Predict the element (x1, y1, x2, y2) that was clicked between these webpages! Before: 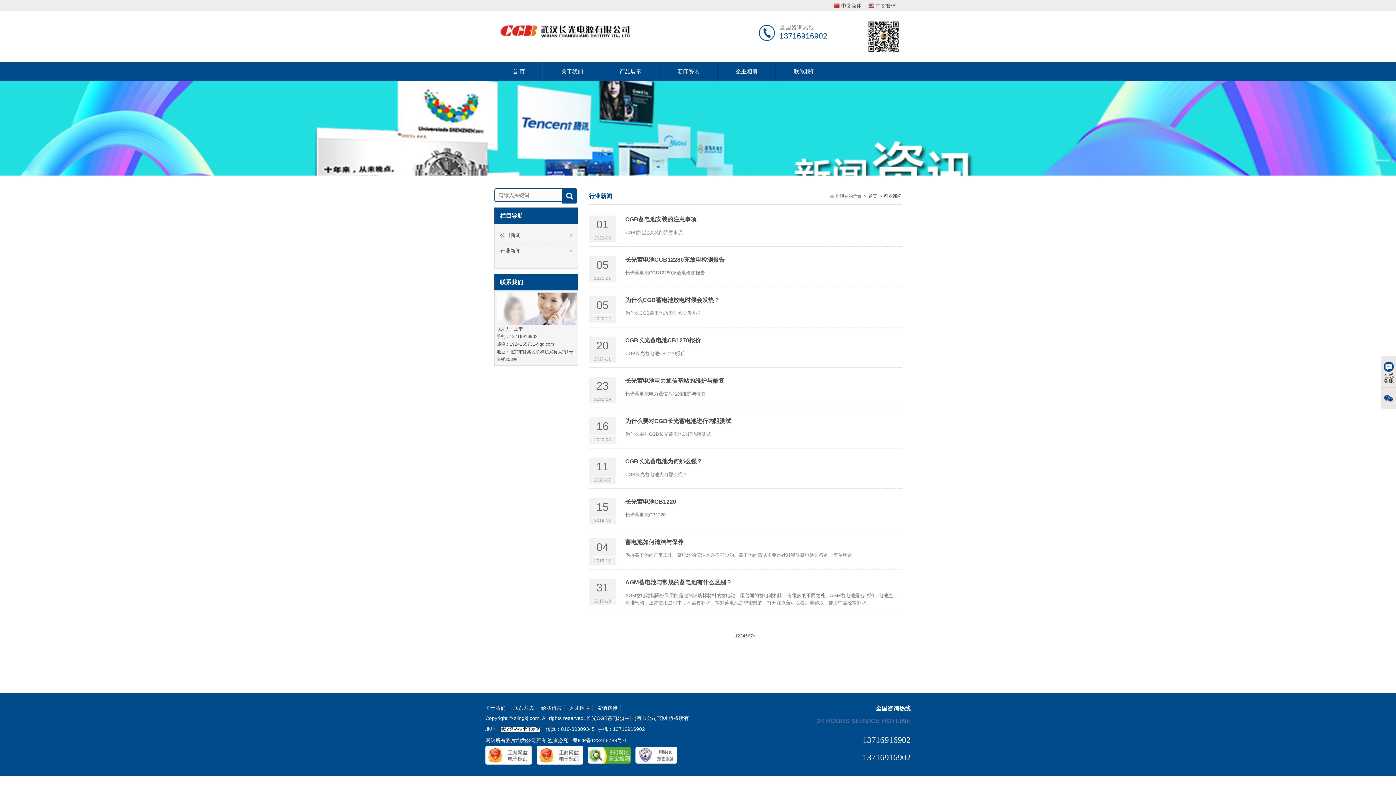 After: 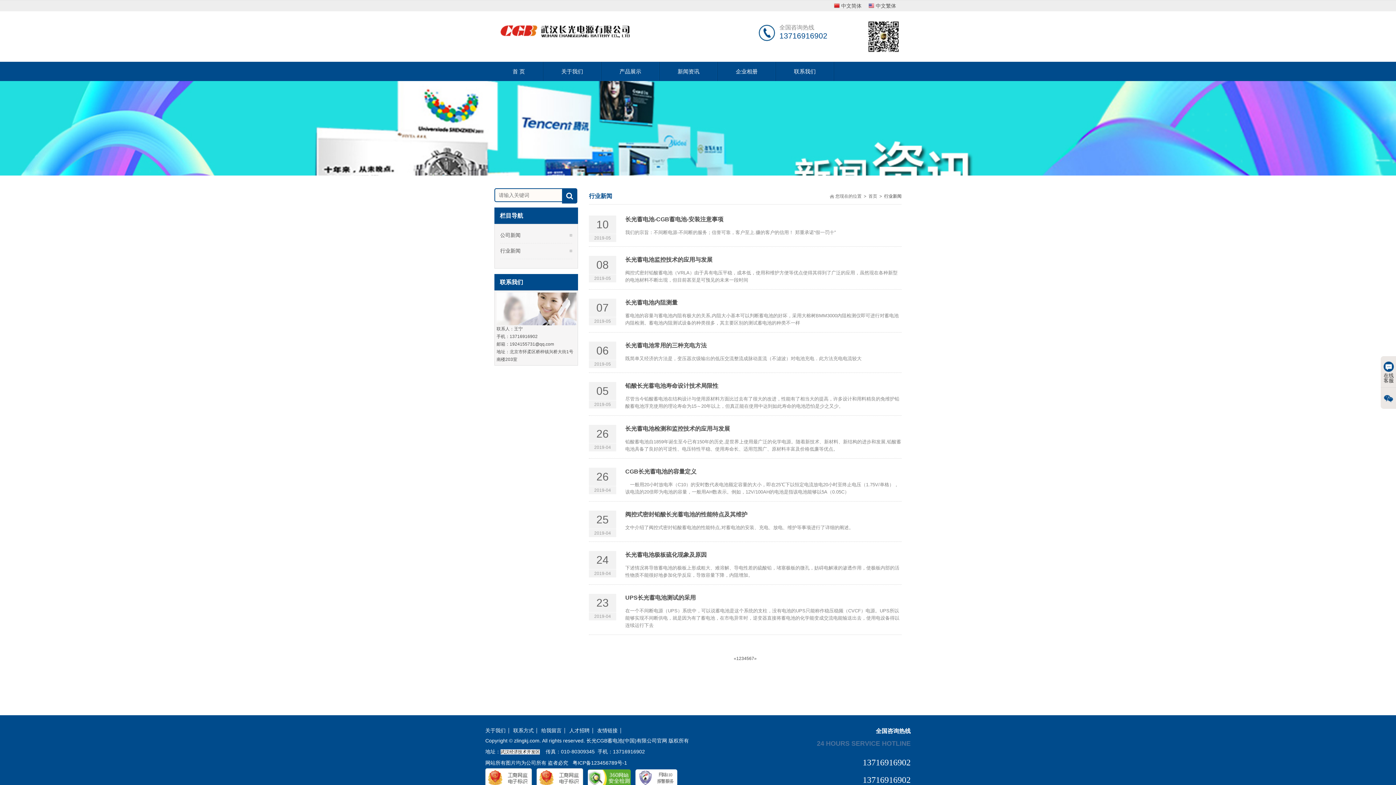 Action: label: 6 bbox: (748, 633, 750, 638)